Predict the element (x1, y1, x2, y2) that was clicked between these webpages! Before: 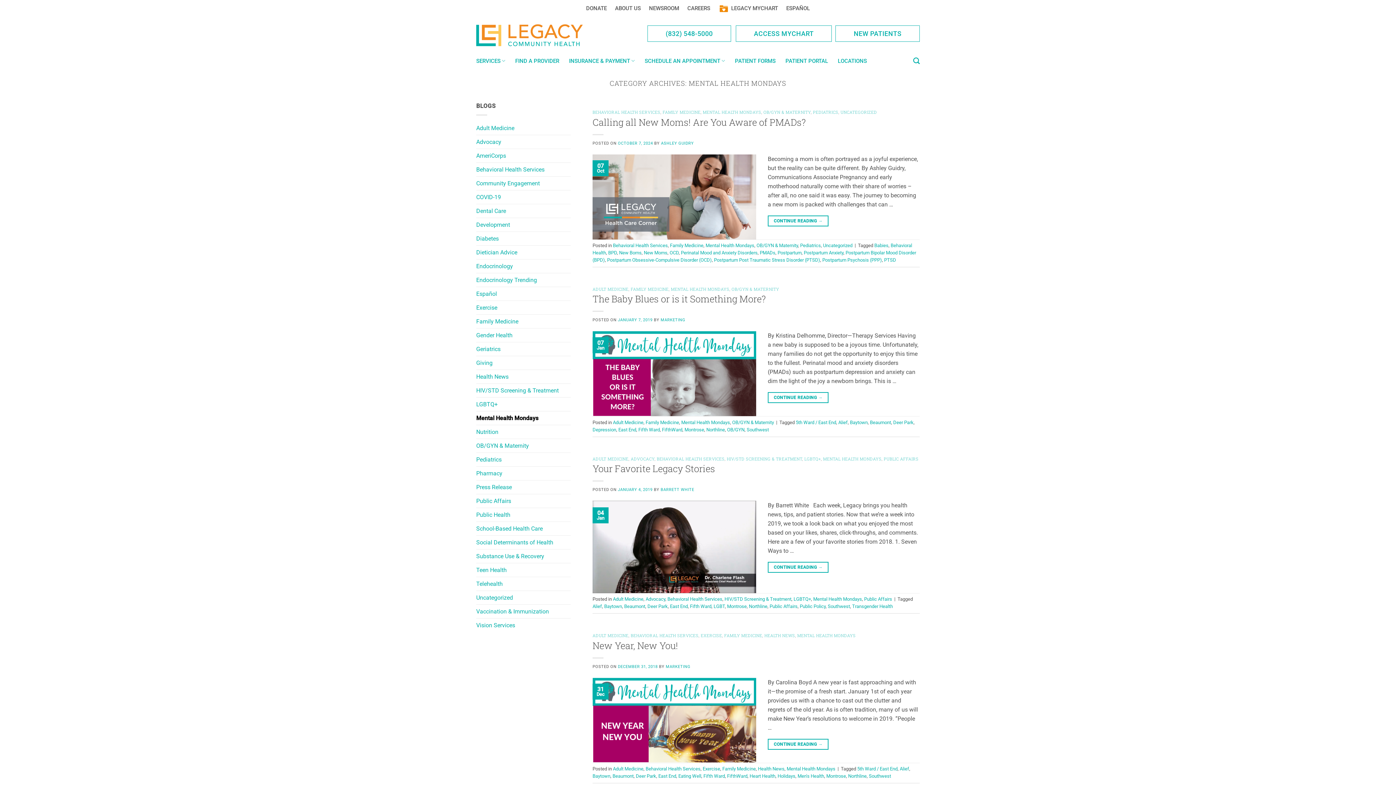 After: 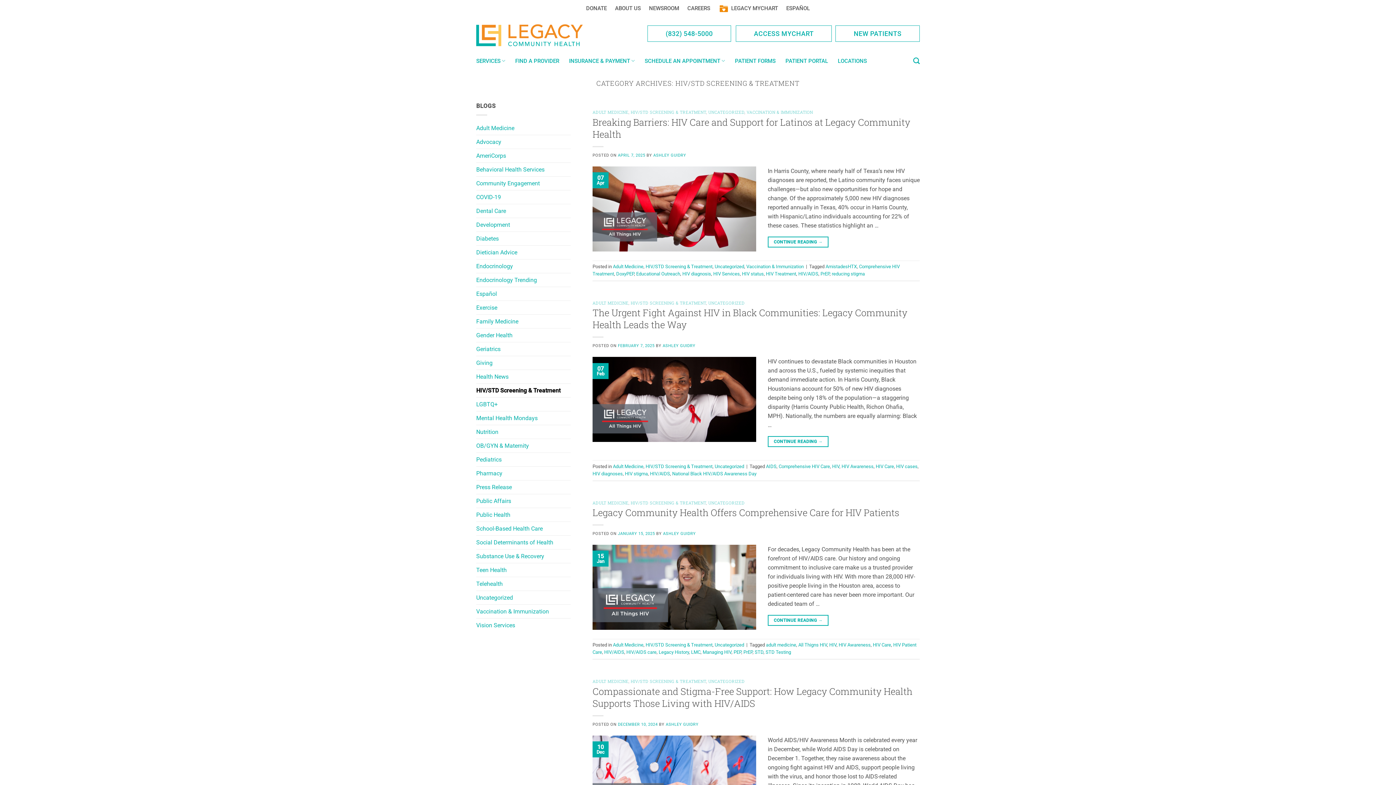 Action: label: HIV/STD Screening & Treatment bbox: (476, 383, 558, 397)